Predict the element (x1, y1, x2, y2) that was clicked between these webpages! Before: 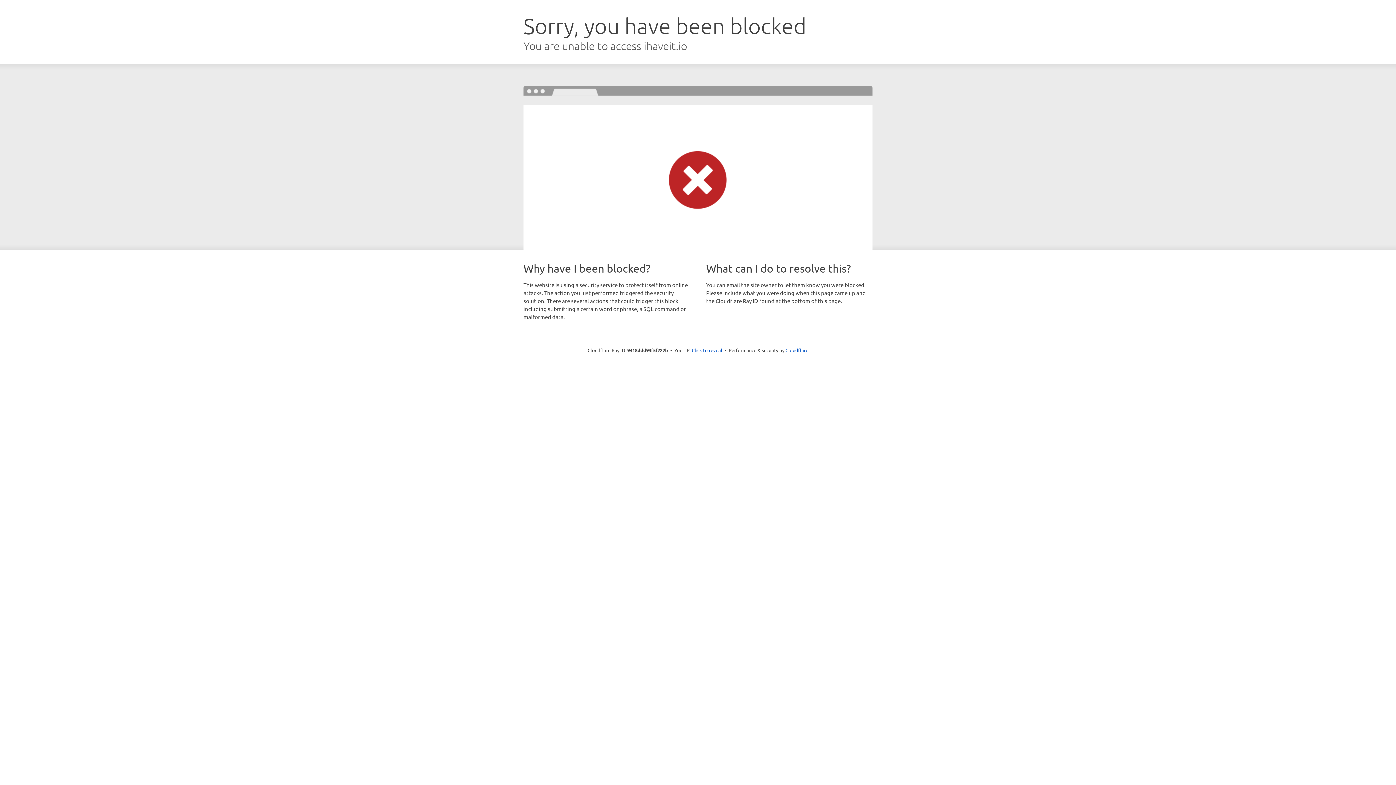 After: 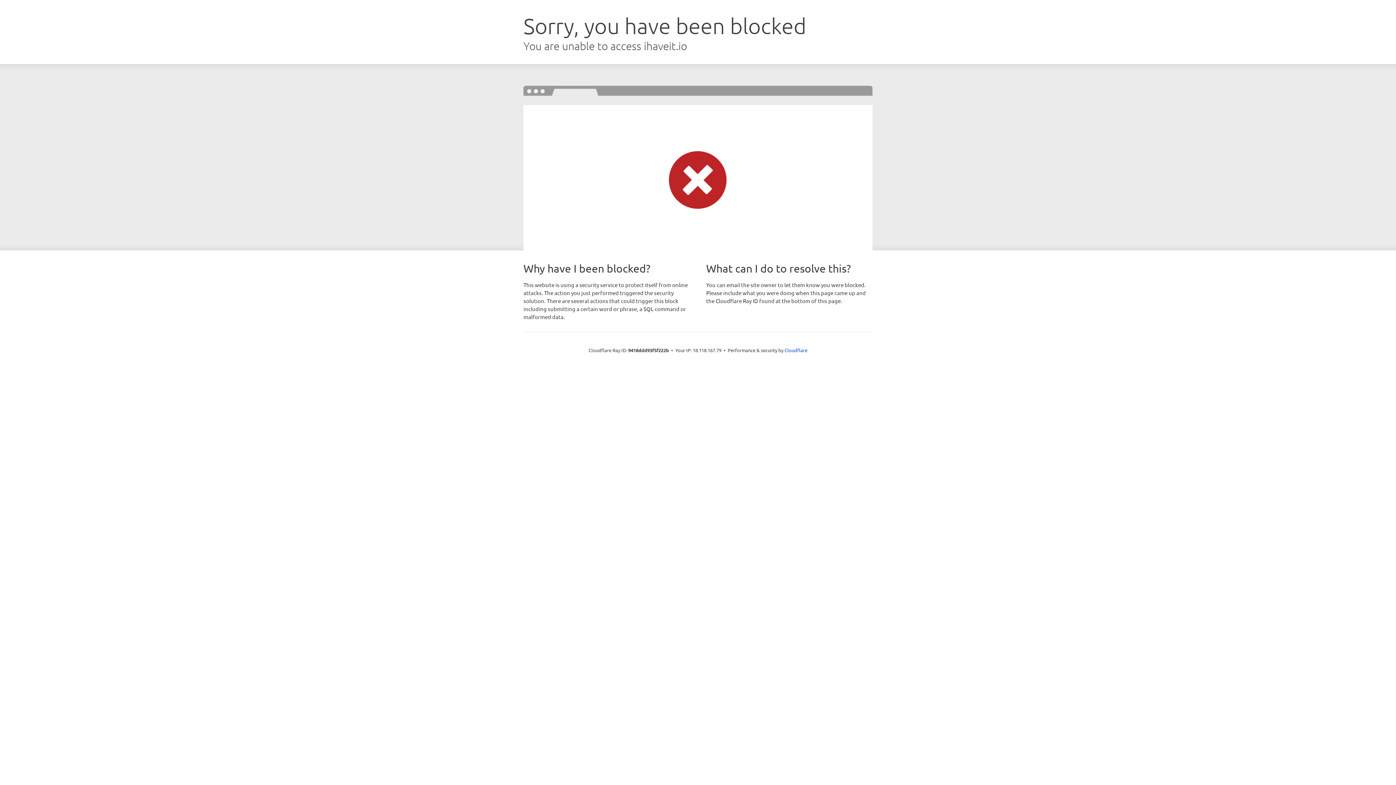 Action: label: Click to reveal bbox: (692, 346, 722, 353)